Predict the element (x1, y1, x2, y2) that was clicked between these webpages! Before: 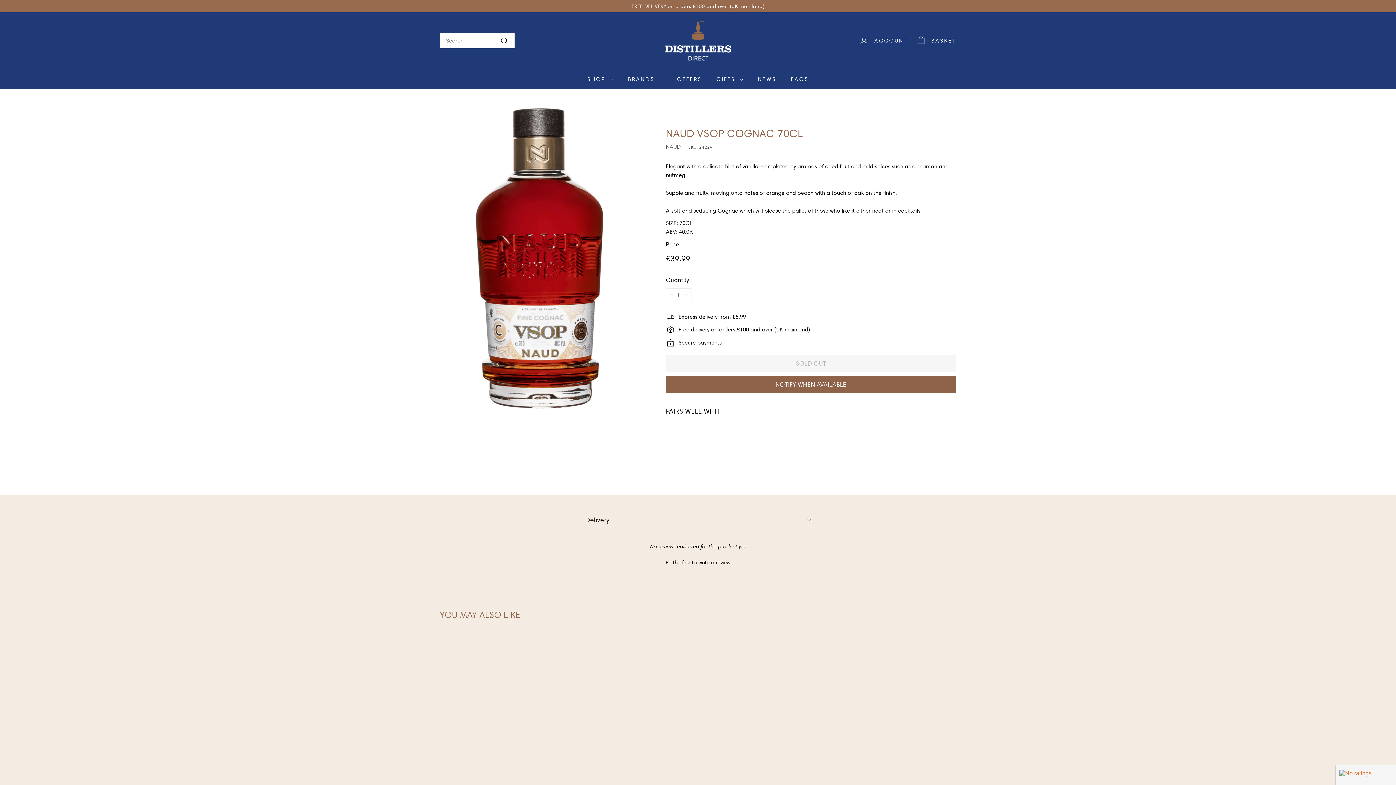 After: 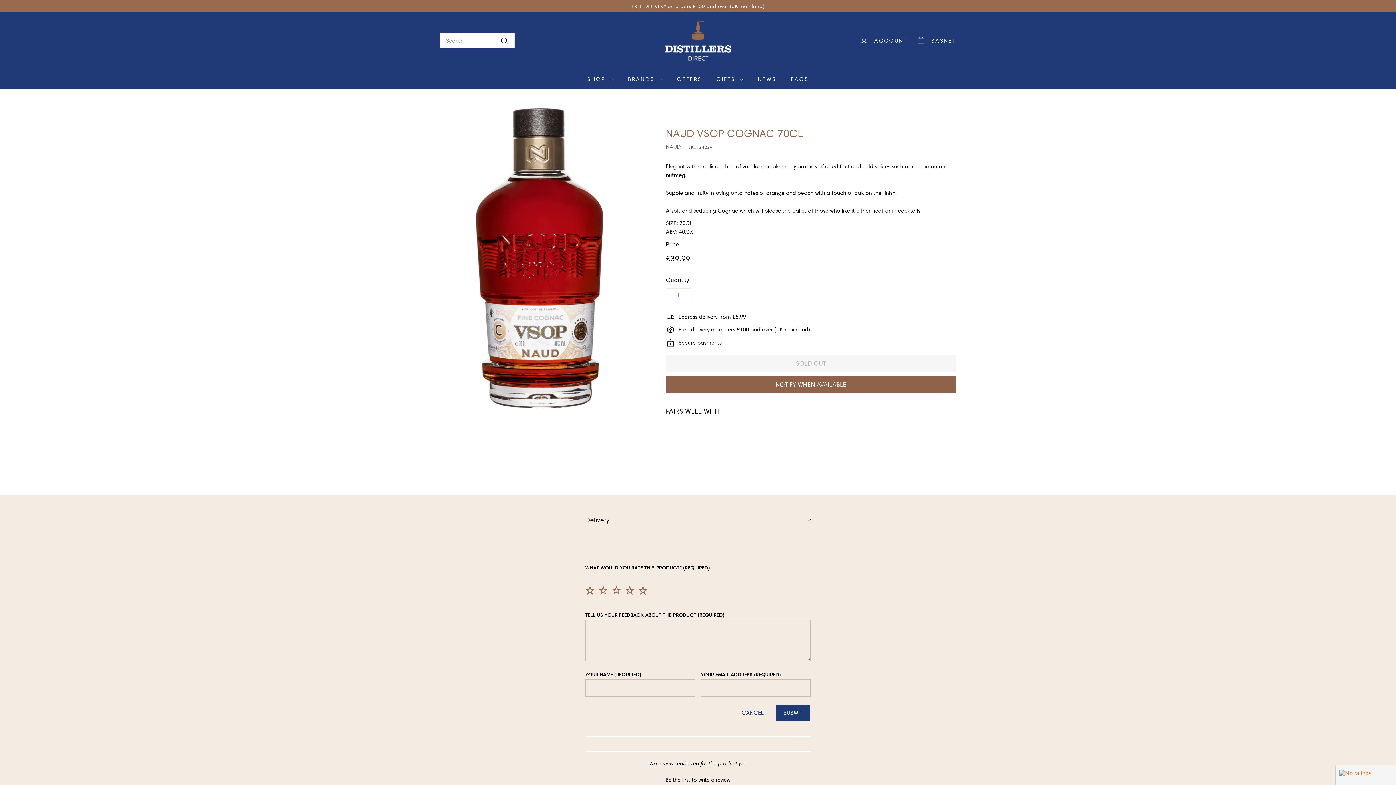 Action: label: Be the first to write a review bbox: (585, 557, 810, 567)